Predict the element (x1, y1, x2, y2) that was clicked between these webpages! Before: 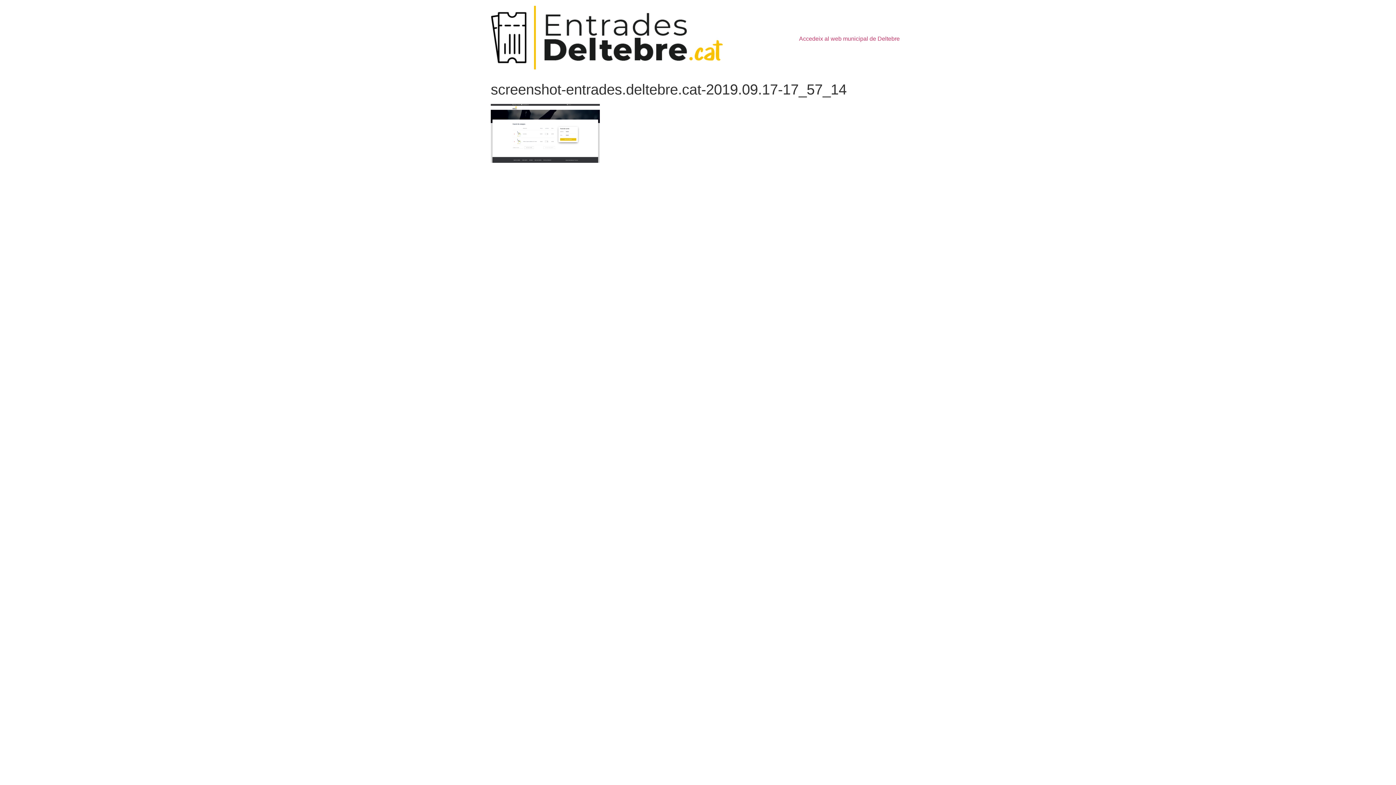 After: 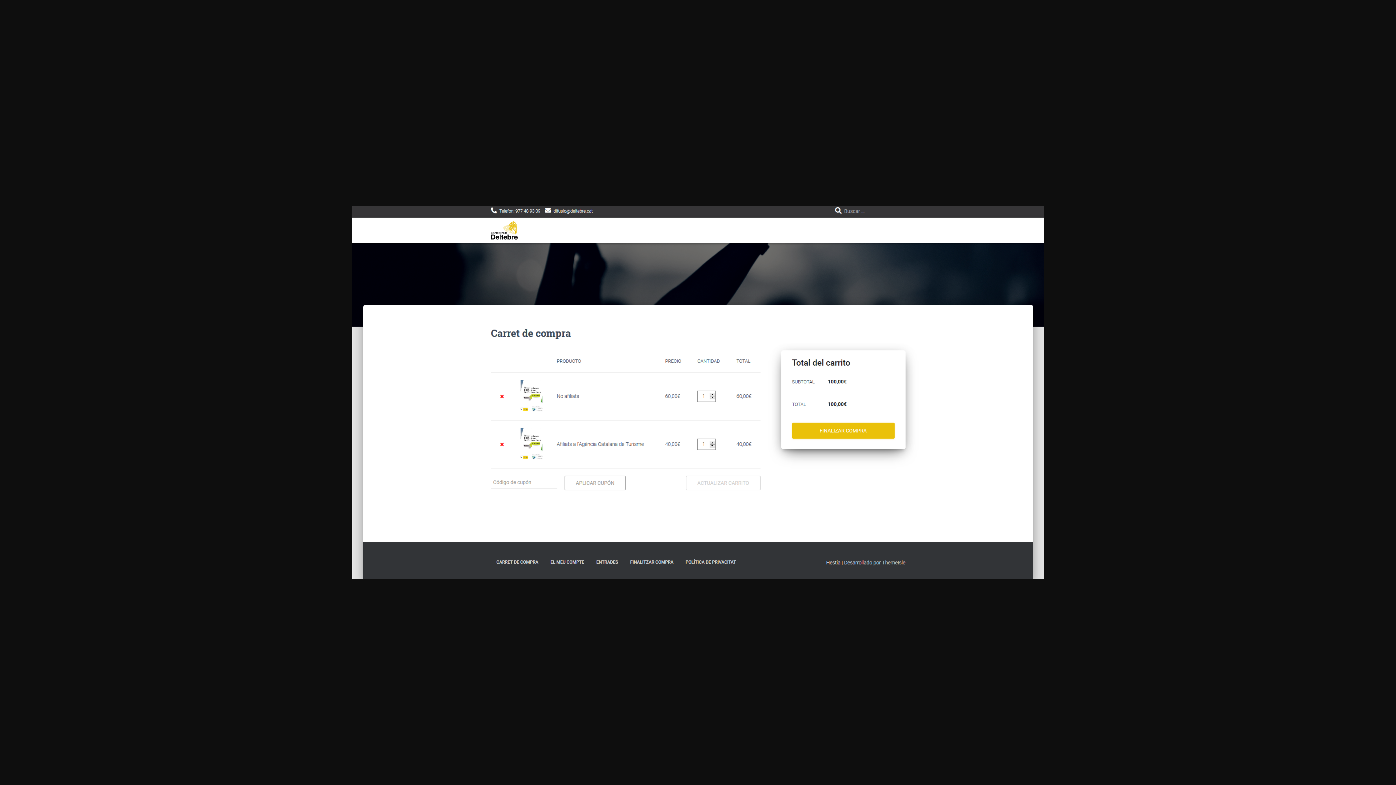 Action: bbox: (490, 157, 600, 163)